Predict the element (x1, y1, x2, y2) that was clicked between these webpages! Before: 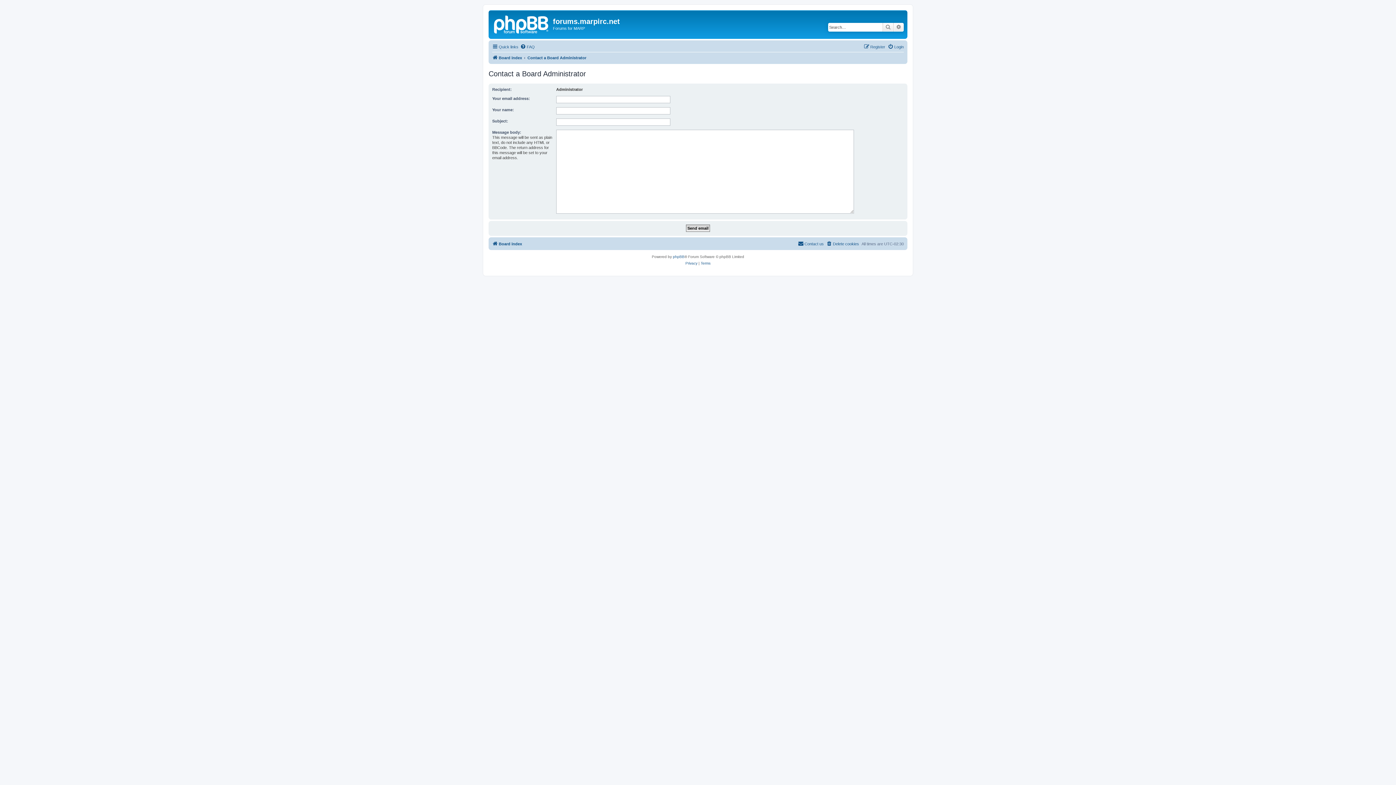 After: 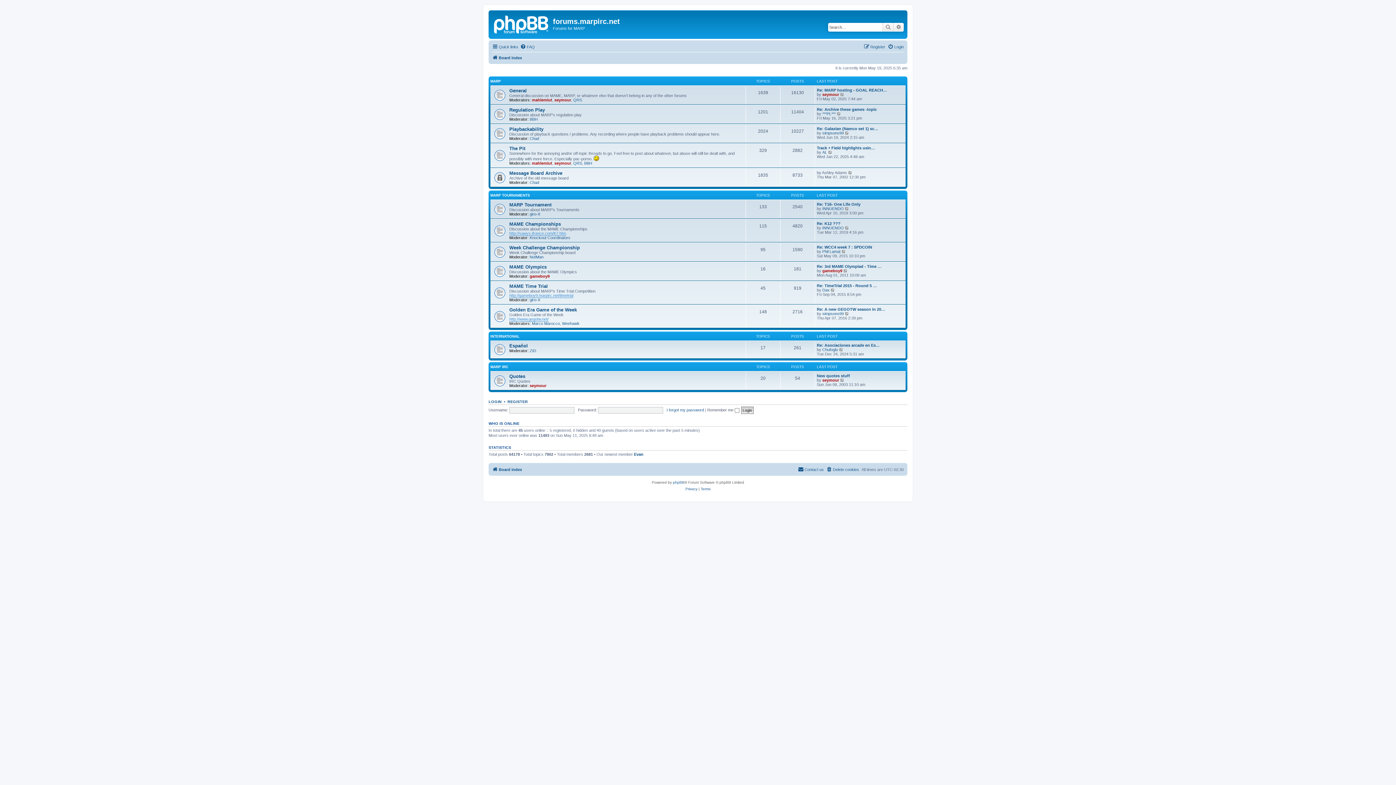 Action: bbox: (492, 239, 522, 248) label: Board index